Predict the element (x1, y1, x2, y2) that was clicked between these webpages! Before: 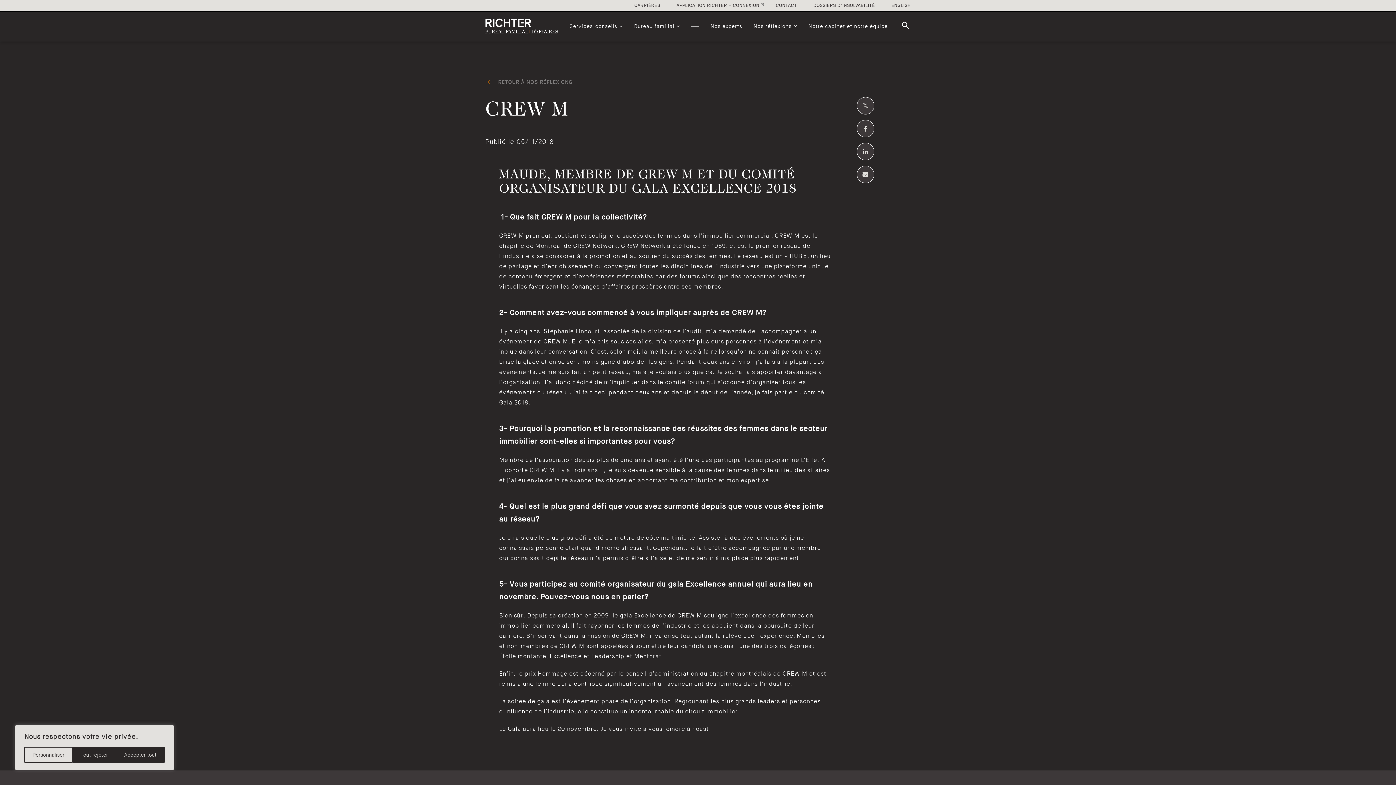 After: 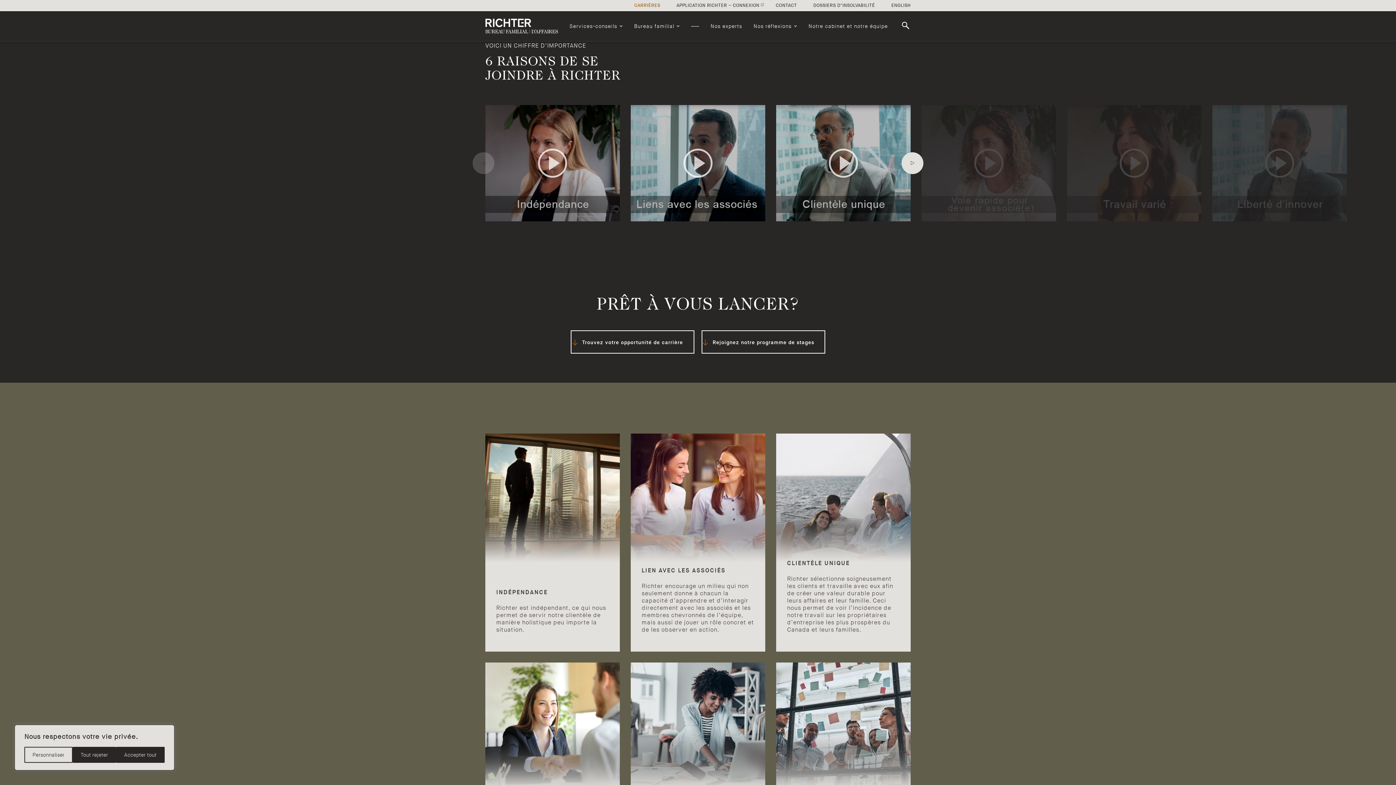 Action: label: CARRIÈRES bbox: (634, 1, 660, 9)